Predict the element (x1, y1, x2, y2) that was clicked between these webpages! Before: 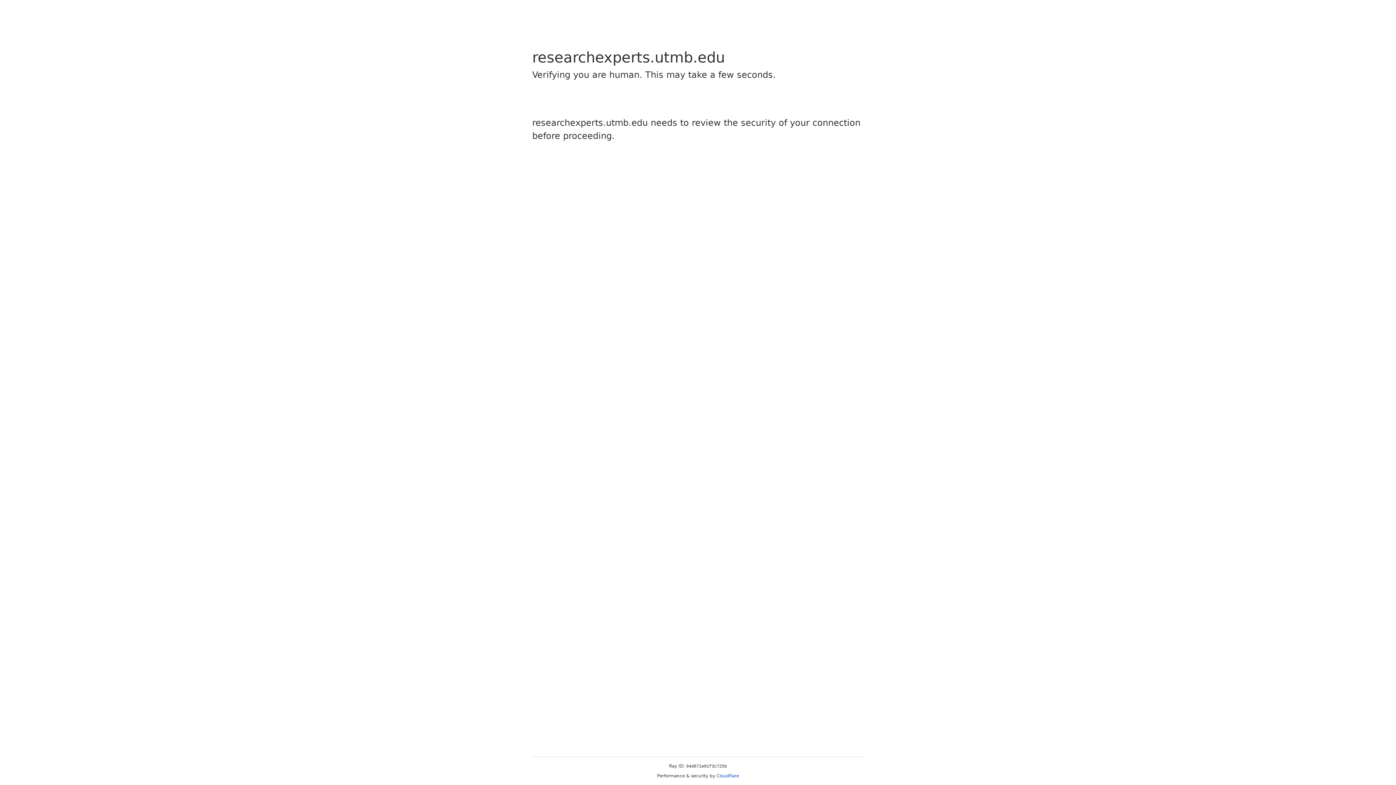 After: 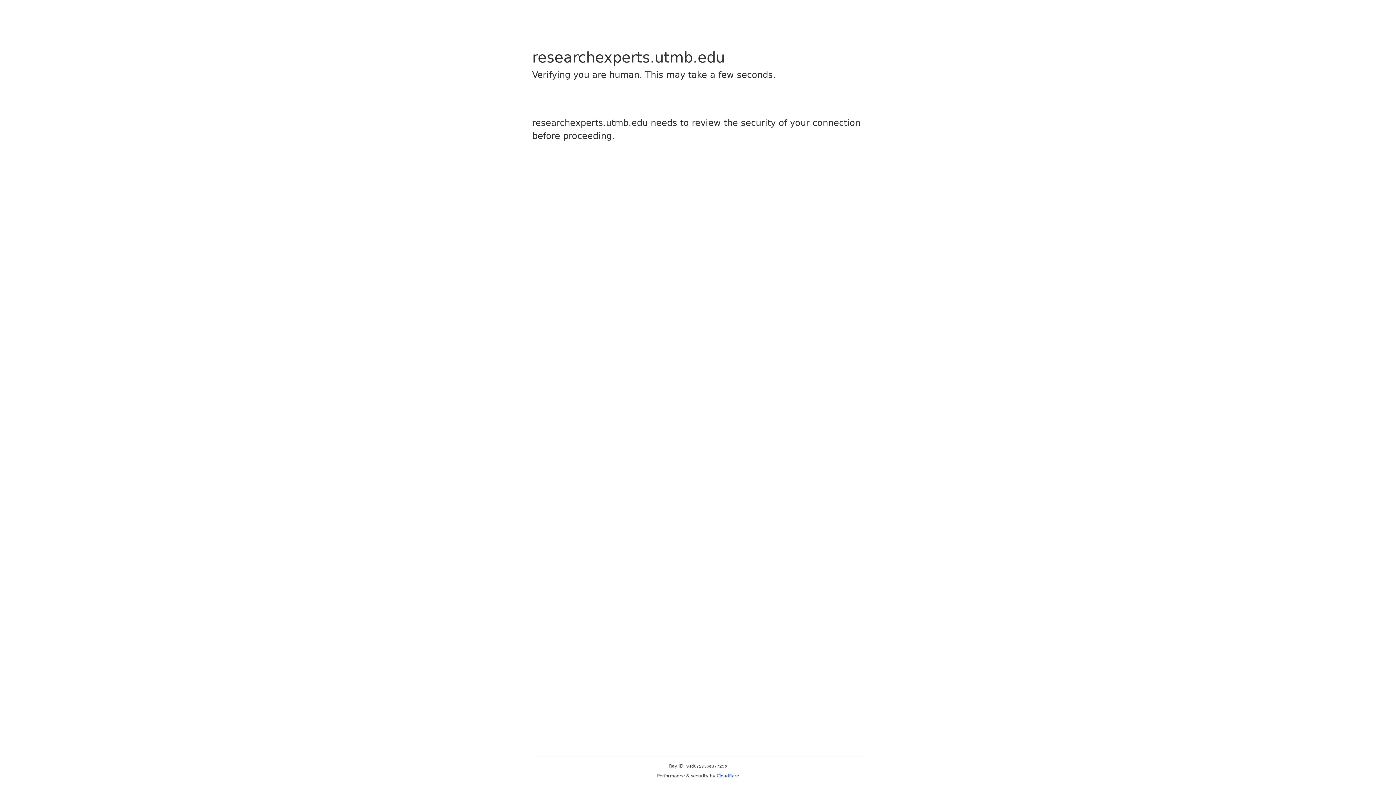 Action: bbox: (716, 773, 739, 778) label: Cloudflare